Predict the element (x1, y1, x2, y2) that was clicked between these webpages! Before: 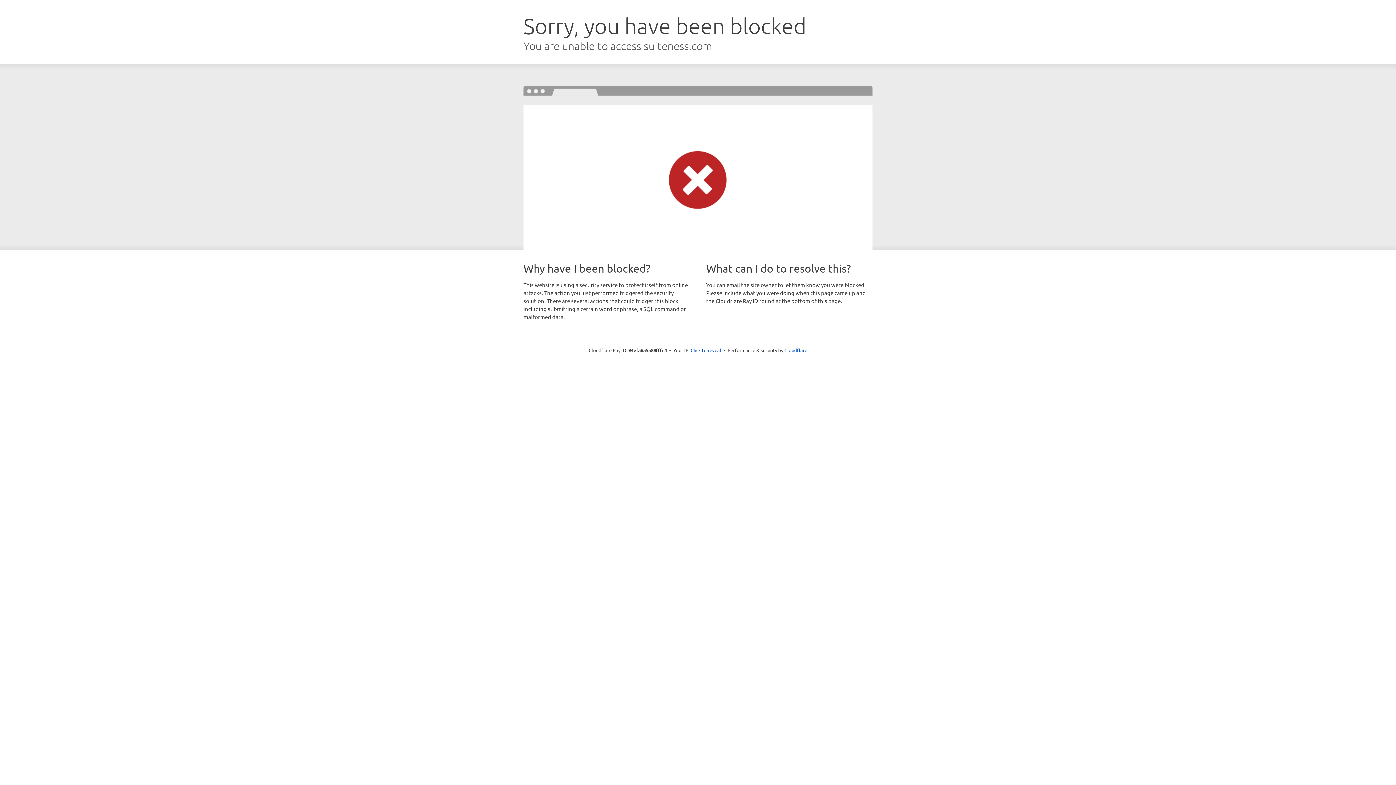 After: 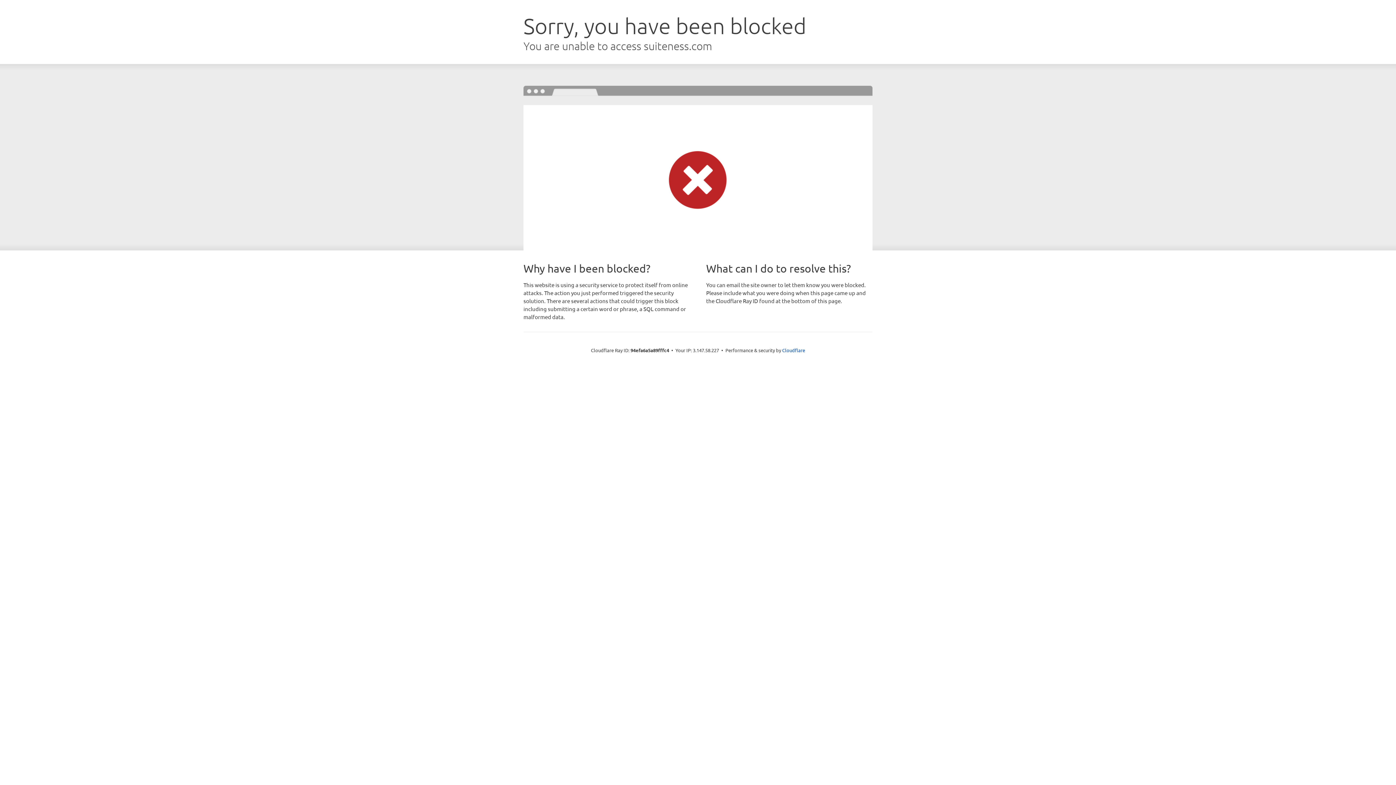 Action: label: Click to reveal bbox: (690, 346, 721, 353)